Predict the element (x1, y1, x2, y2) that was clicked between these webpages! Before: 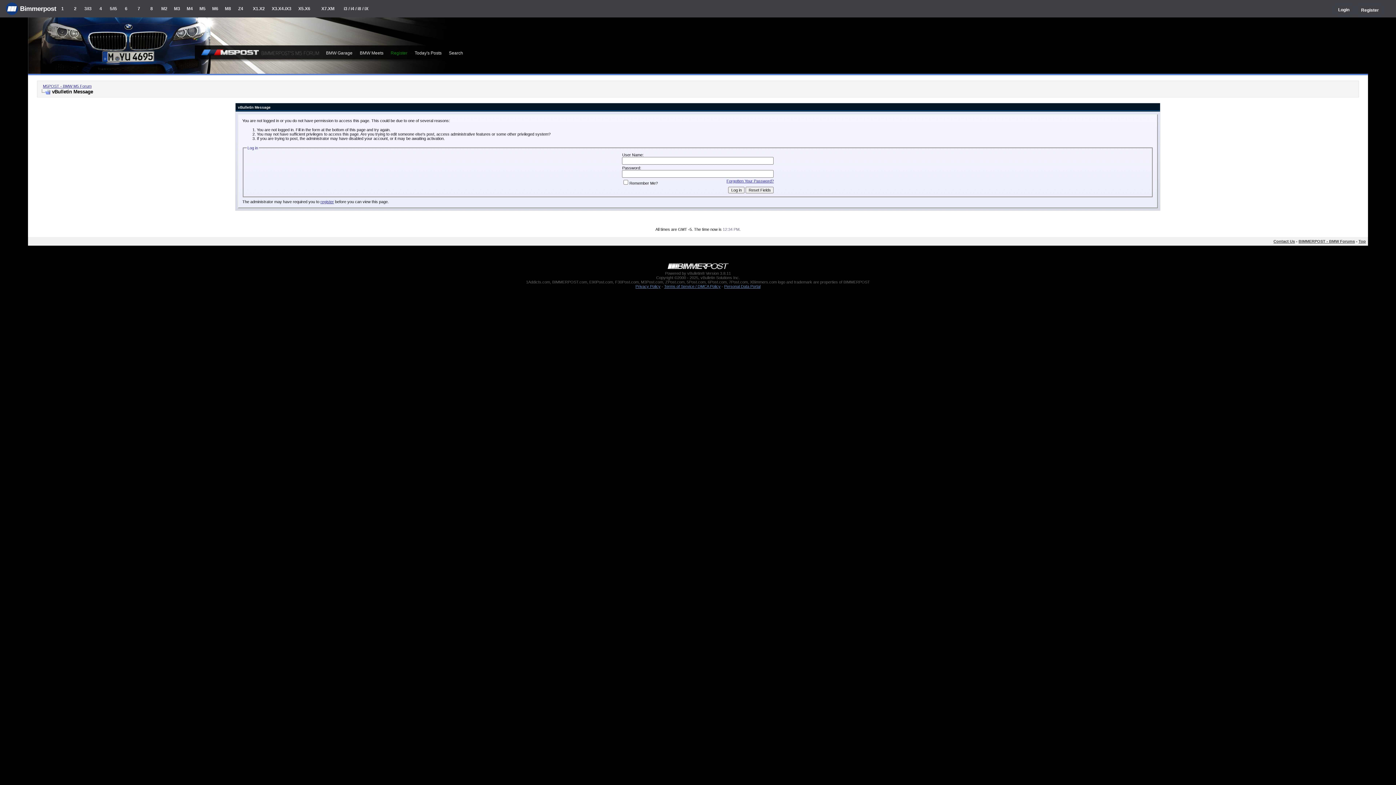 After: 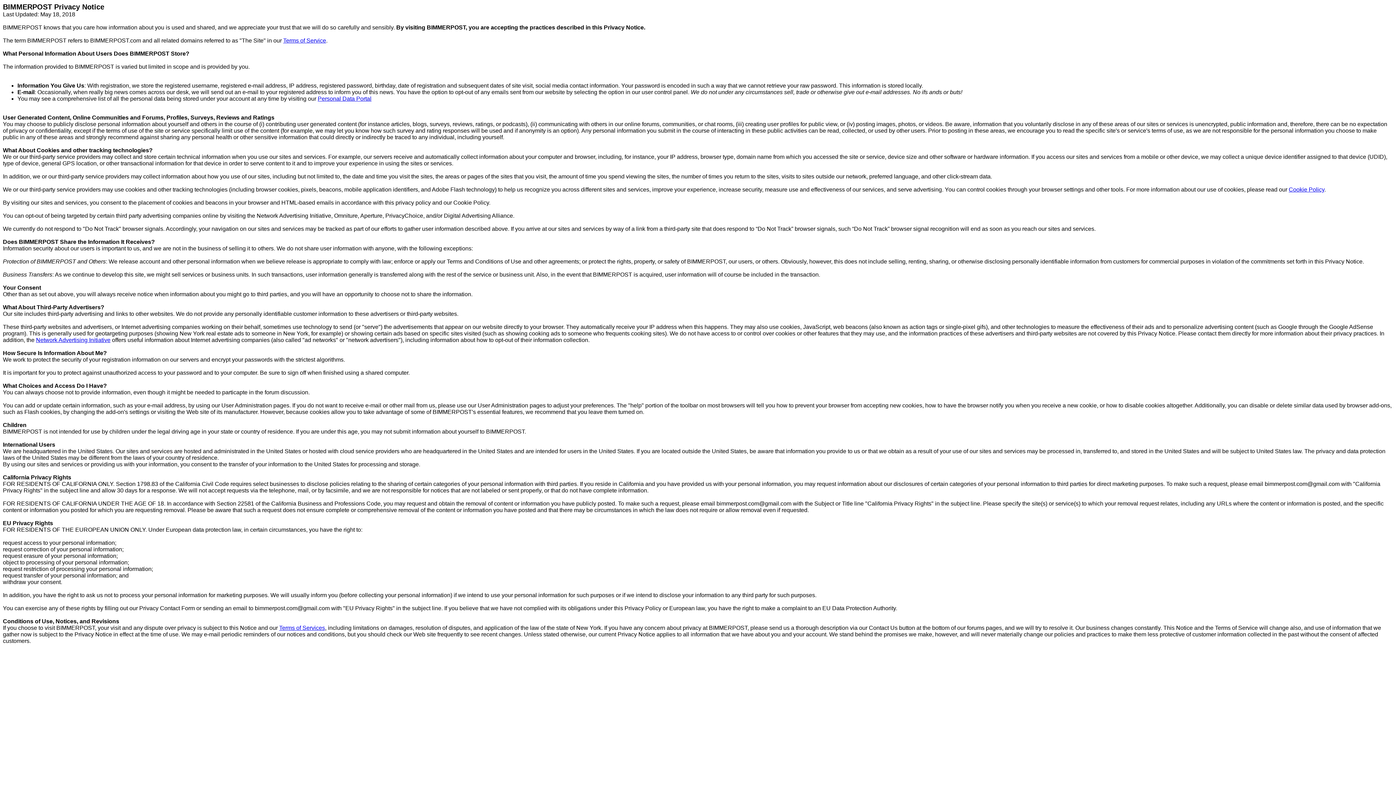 Action: label: Privacy Policy bbox: (635, 284, 660, 288)